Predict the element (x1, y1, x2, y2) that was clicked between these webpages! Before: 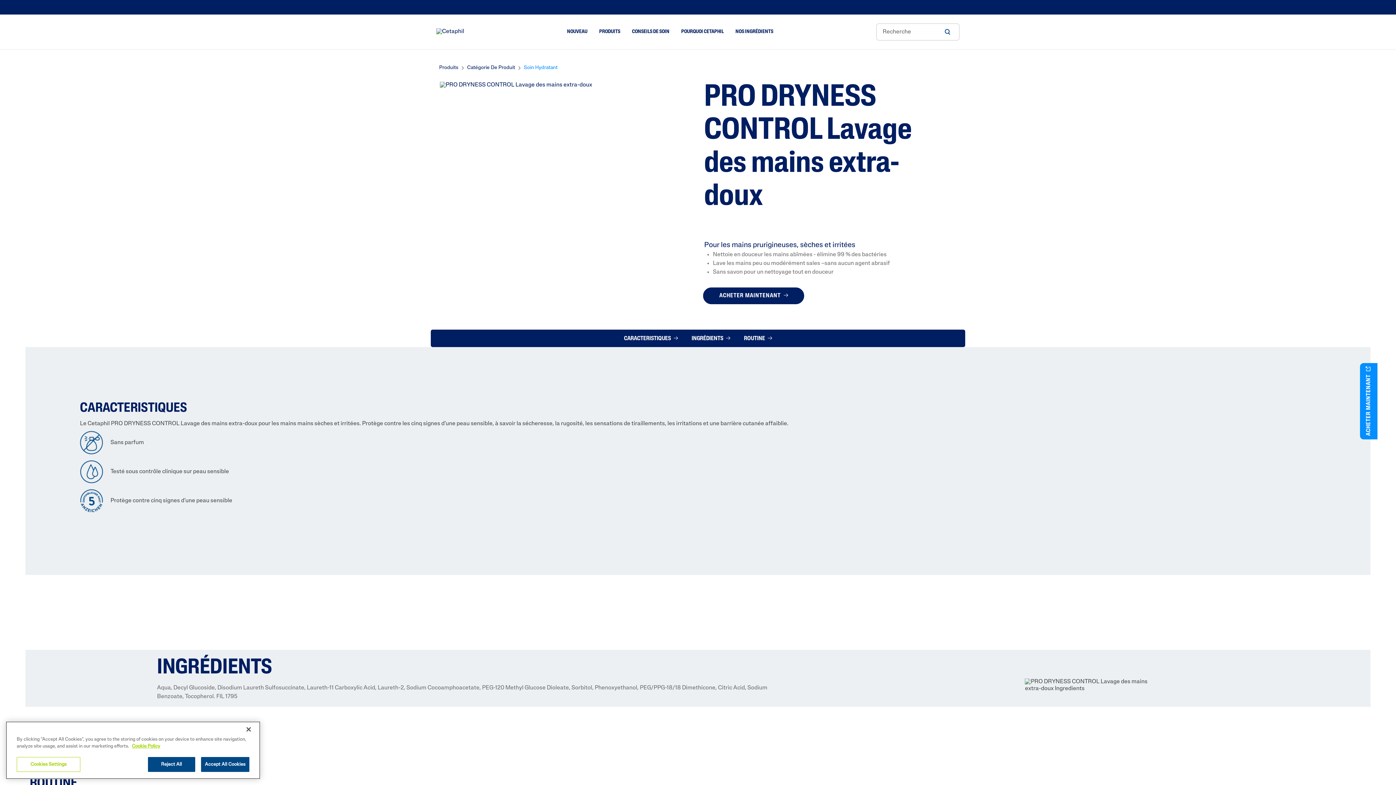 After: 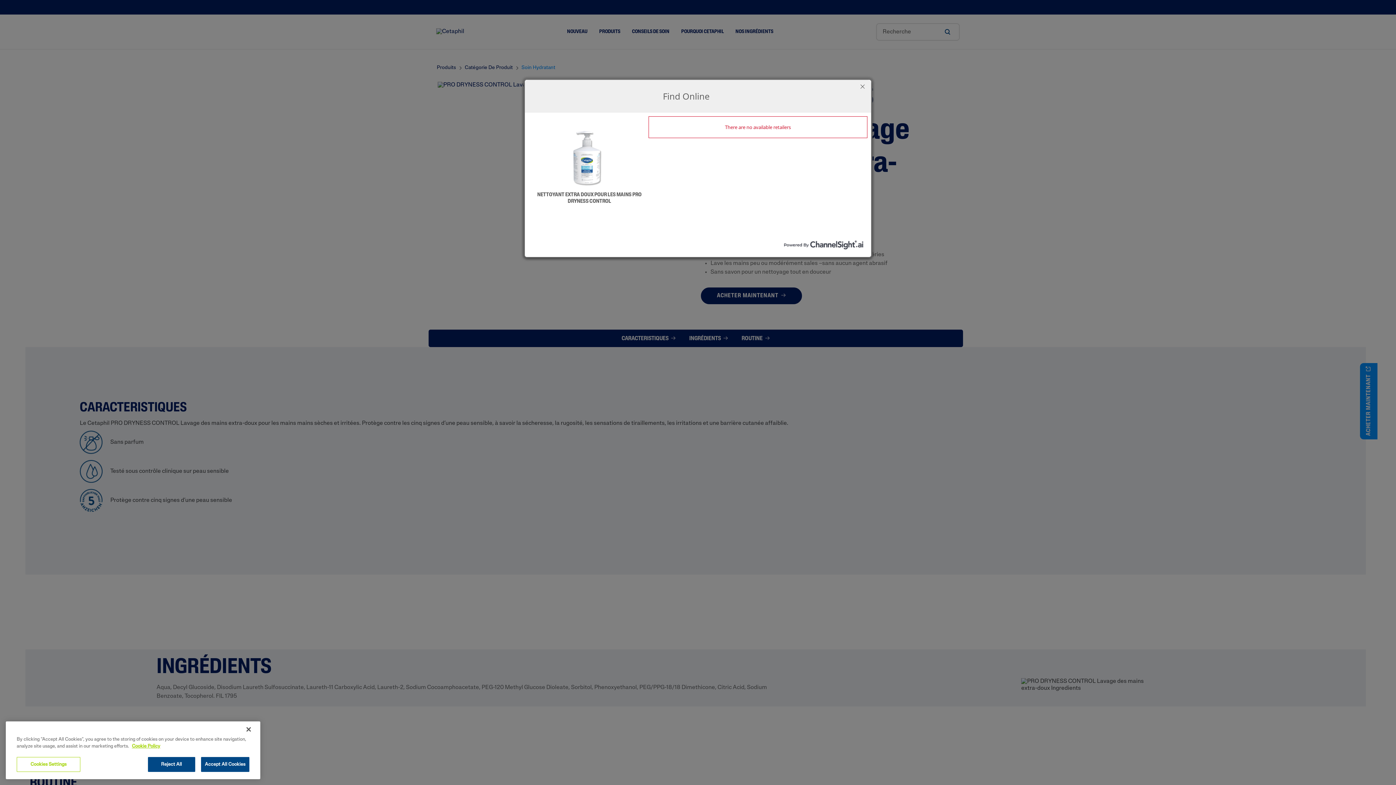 Action: label: ACHETER MAINTENANT  bbox: (703, 287, 804, 304)